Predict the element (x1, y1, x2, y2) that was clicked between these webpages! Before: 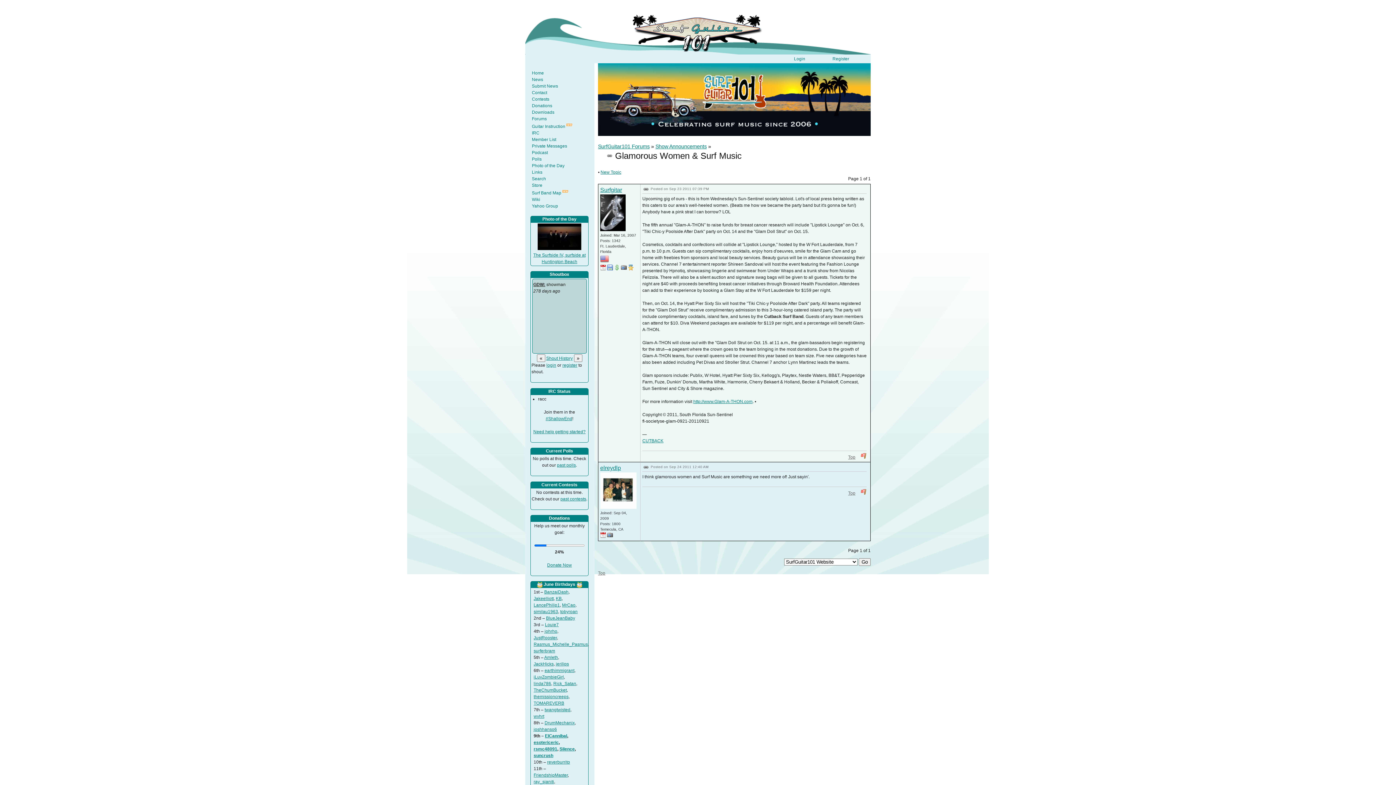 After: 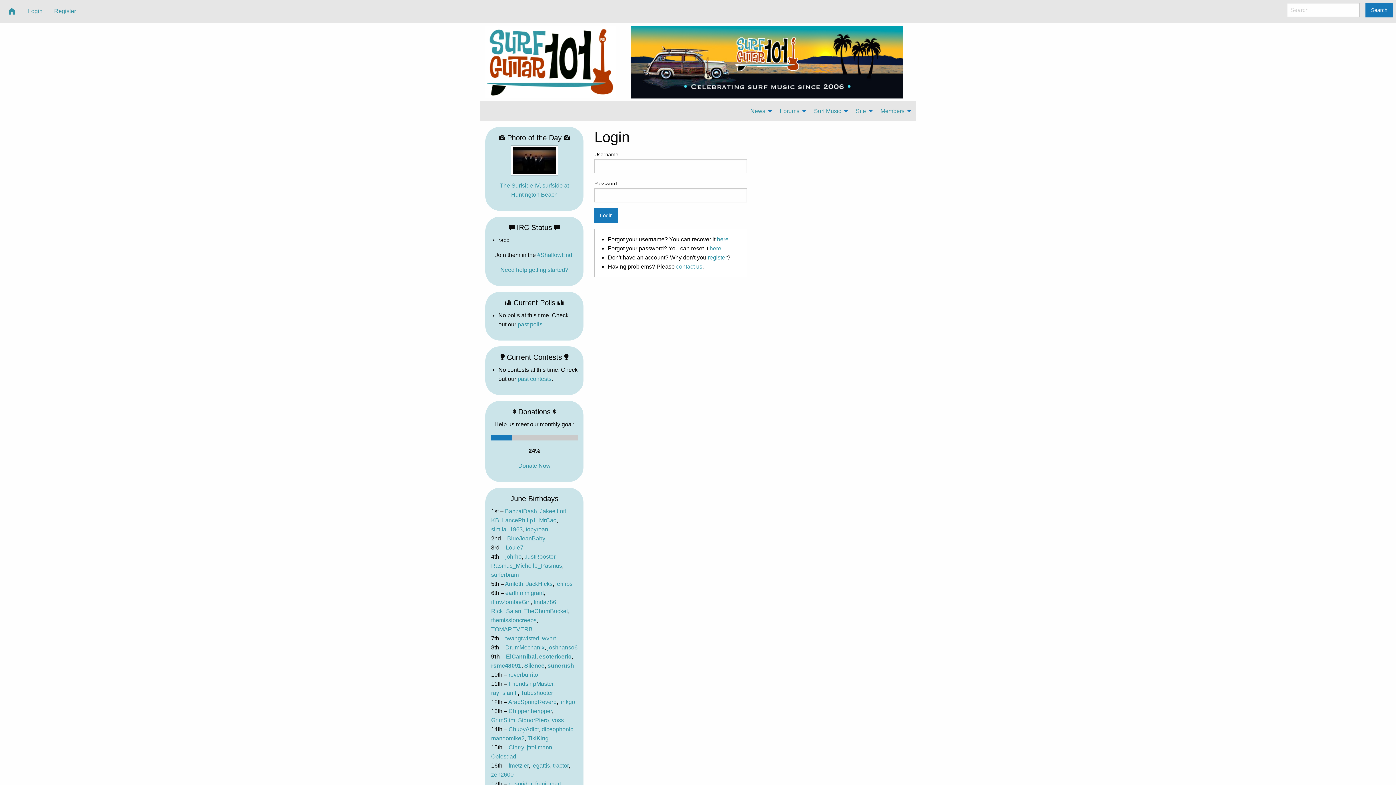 Action: bbox: (533, 681, 551, 686) label: linda786